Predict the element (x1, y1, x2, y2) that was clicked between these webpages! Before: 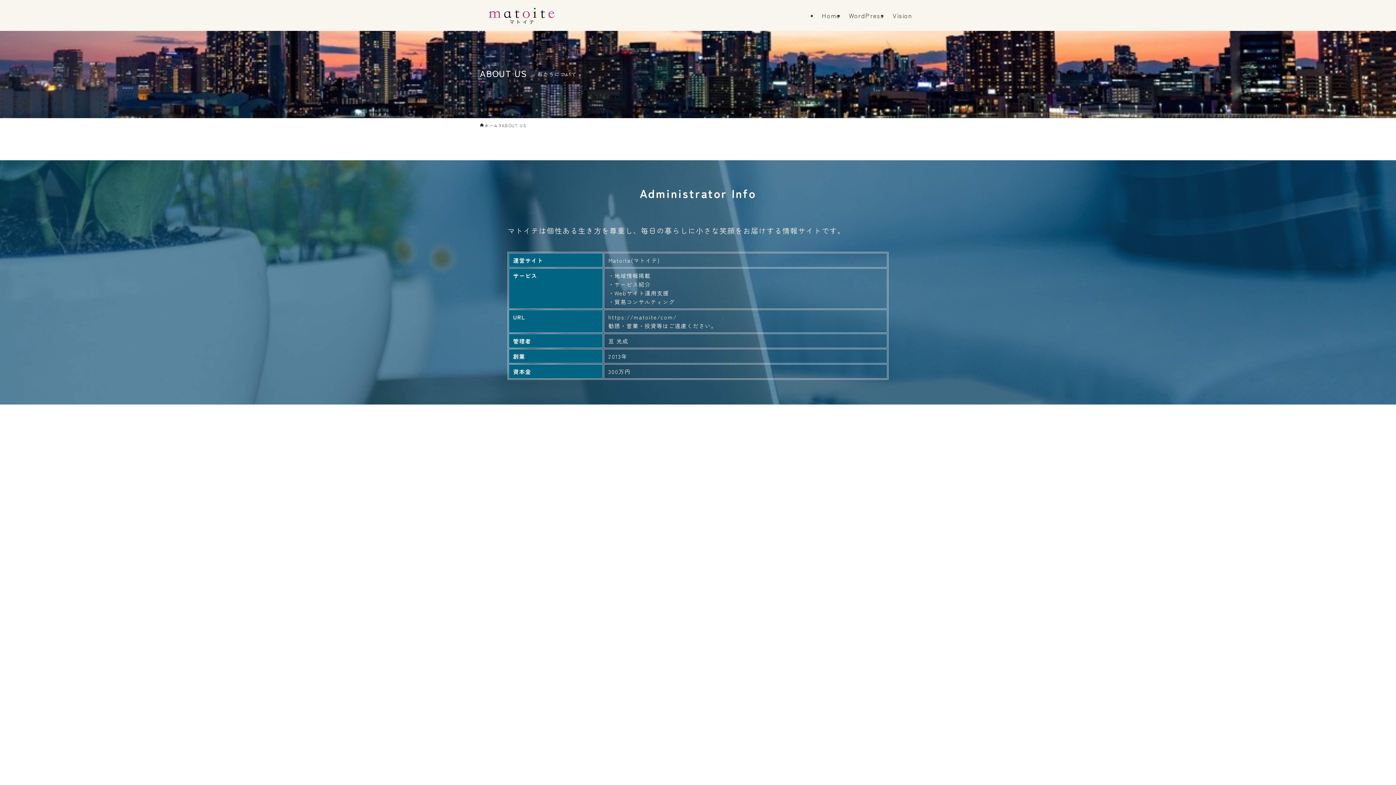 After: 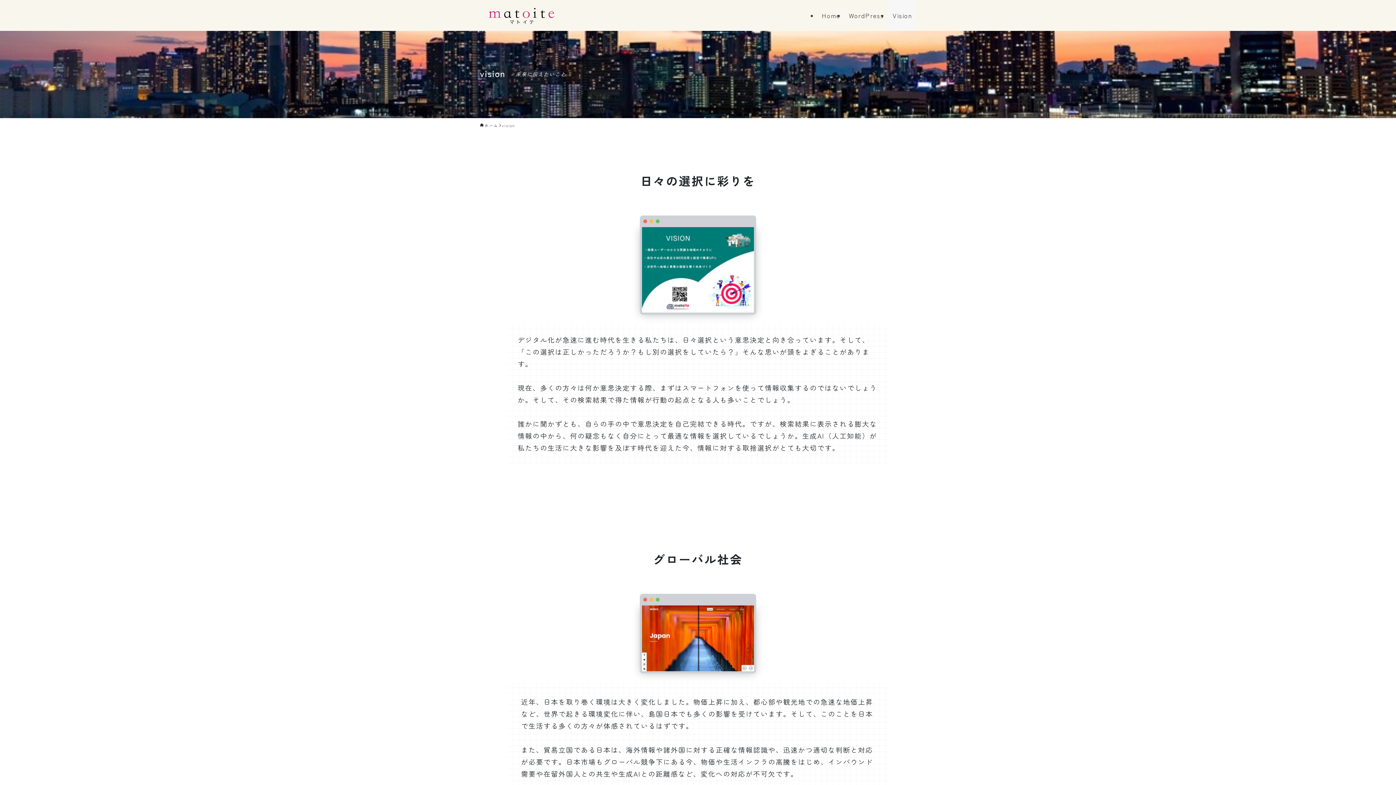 Action: label: Vision bbox: (888, 0, 916, 30)